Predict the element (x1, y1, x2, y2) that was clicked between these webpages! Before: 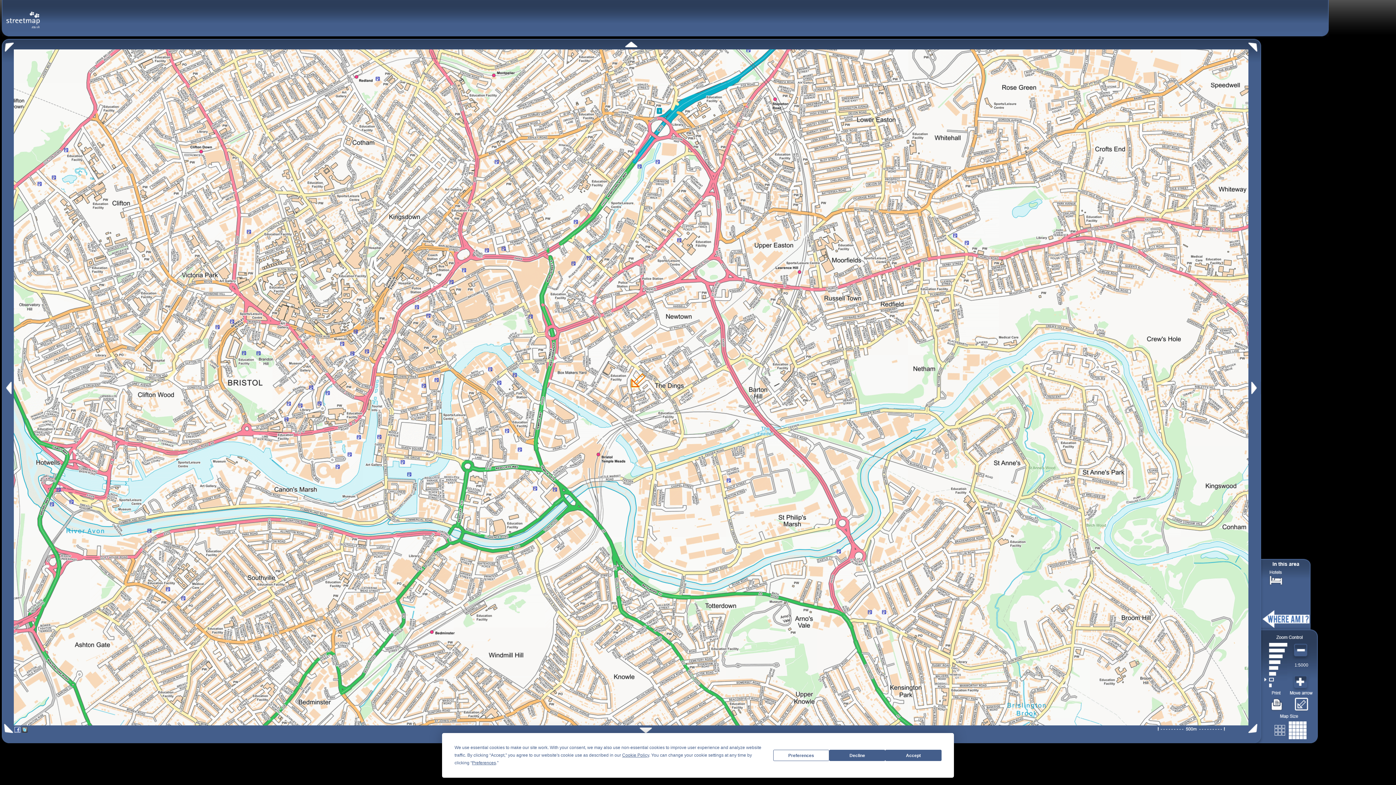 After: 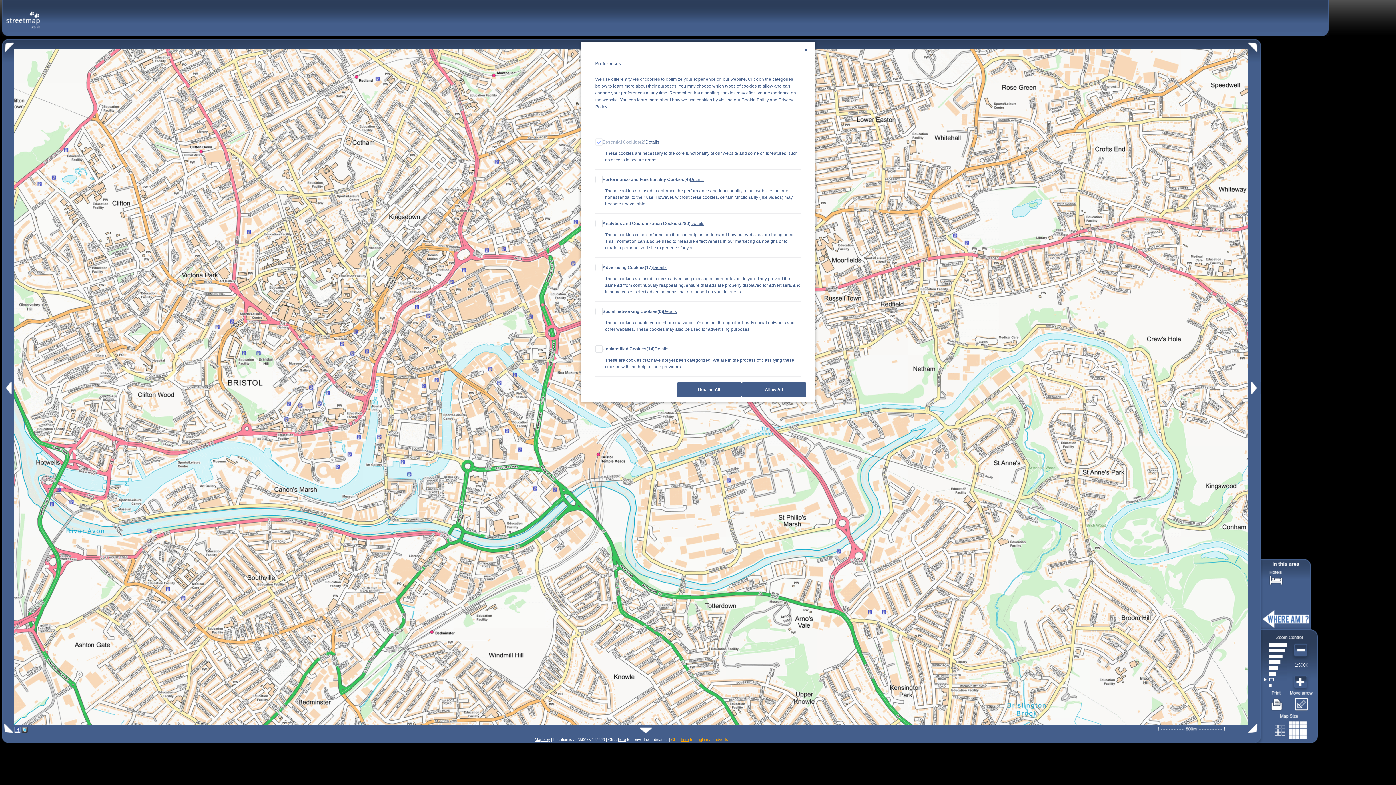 Action: bbox: (773, 750, 829, 761) label: Preferences